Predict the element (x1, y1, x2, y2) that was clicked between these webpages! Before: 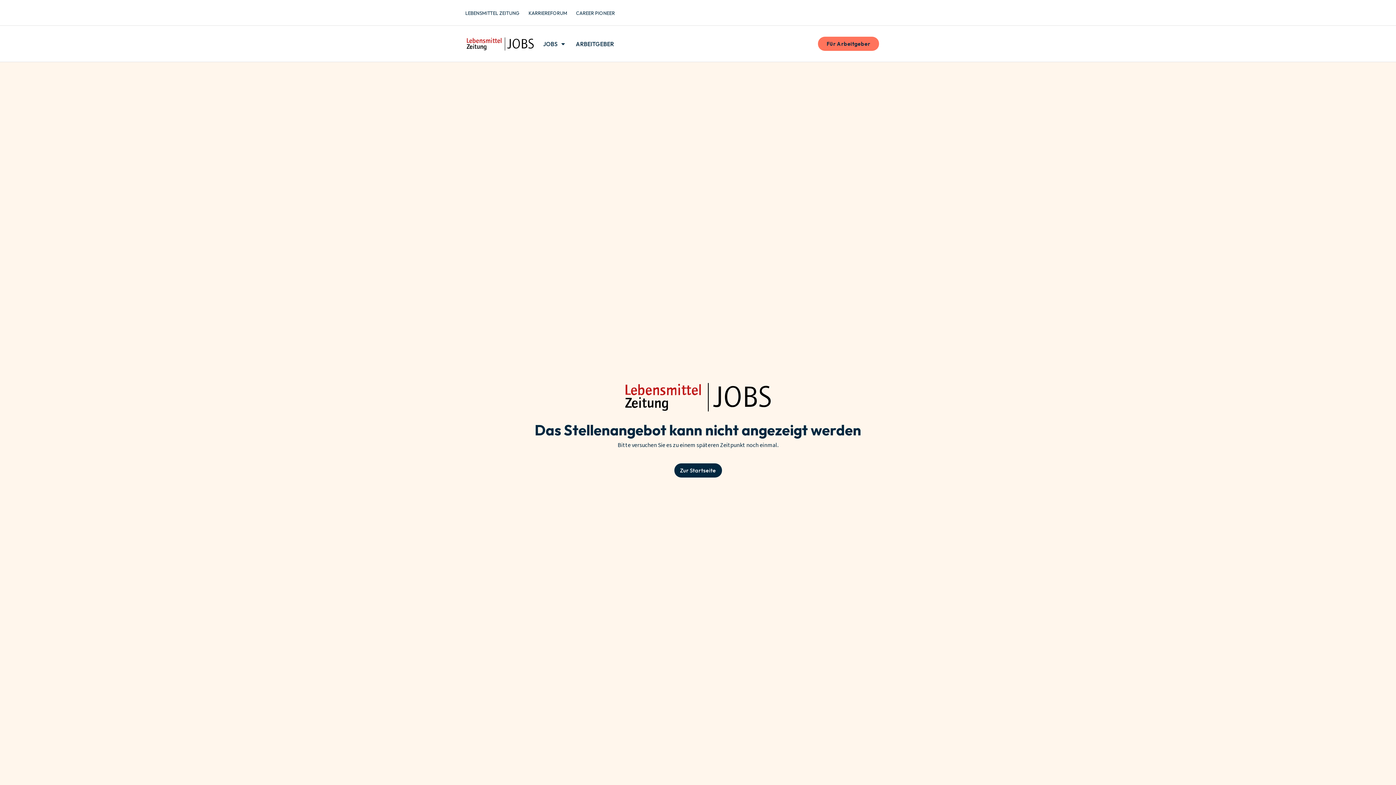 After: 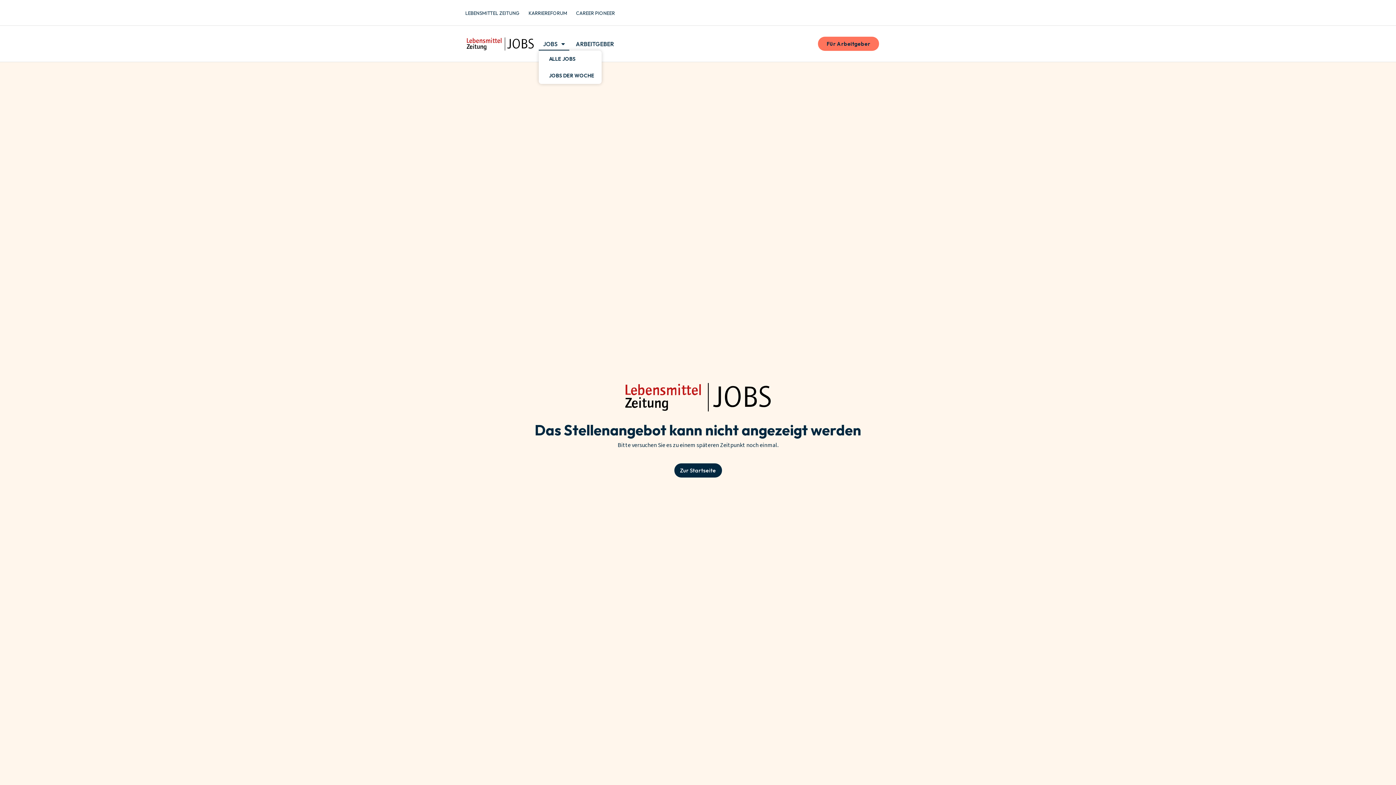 Action: label: JOBS bbox: (538, 37, 569, 50)